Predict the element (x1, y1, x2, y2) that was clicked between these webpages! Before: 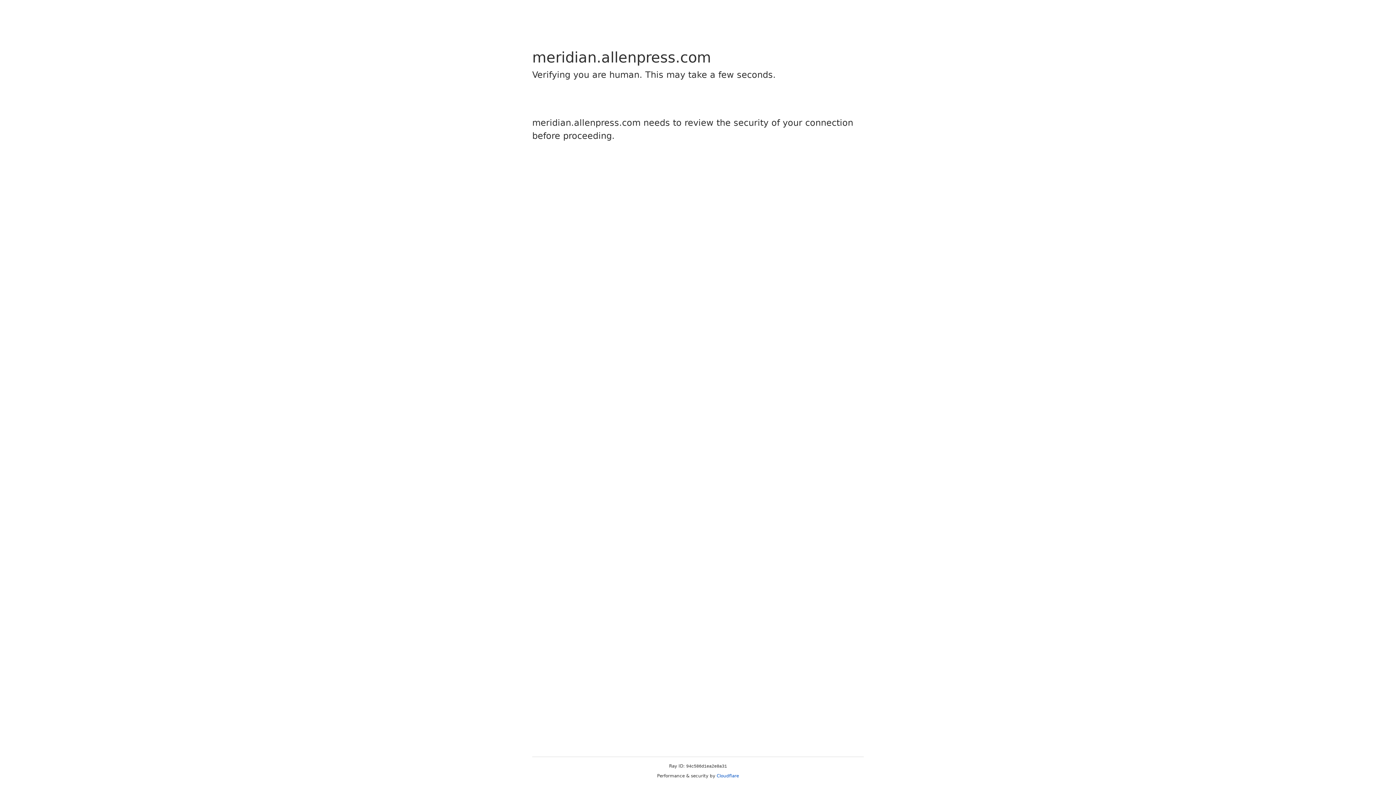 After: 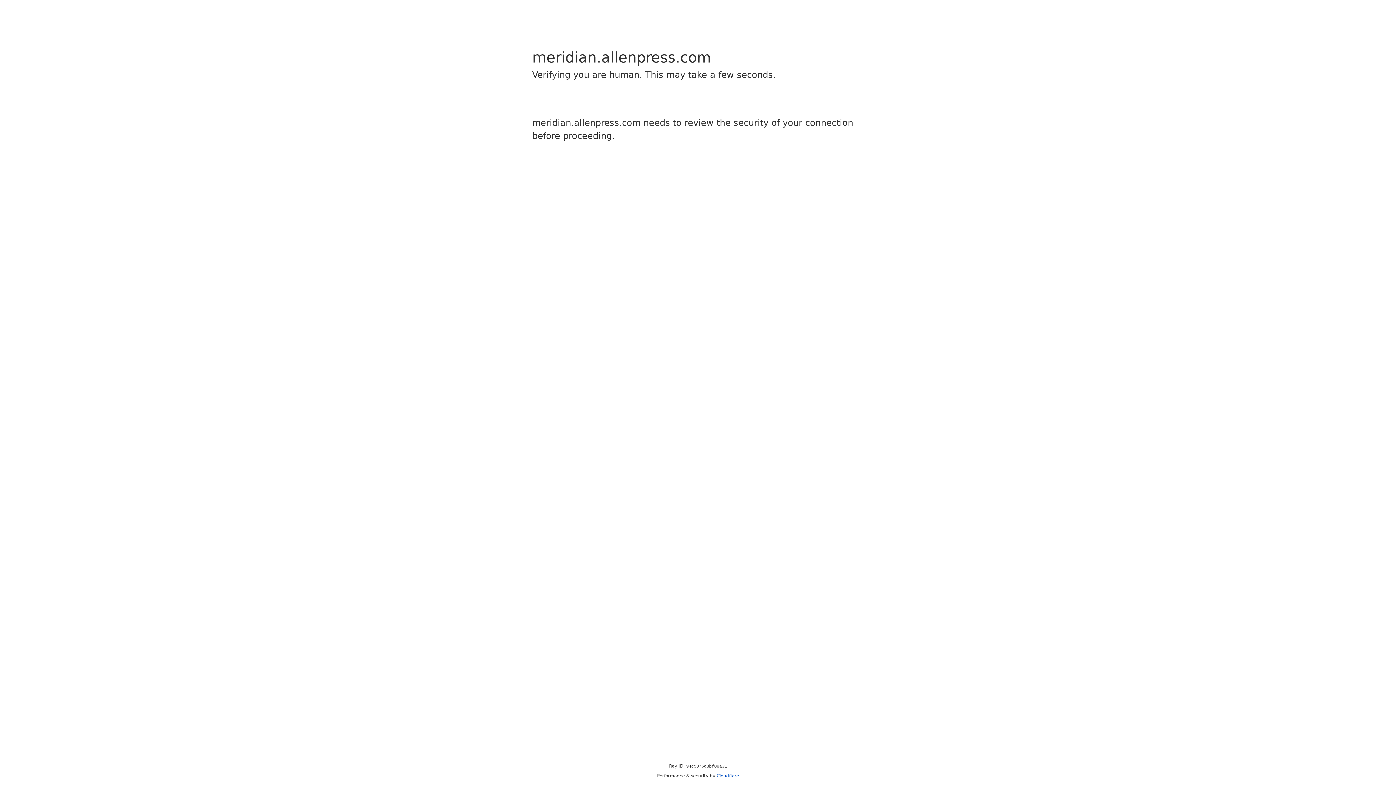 Action: bbox: (716, 773, 739, 778) label: Cloudflare